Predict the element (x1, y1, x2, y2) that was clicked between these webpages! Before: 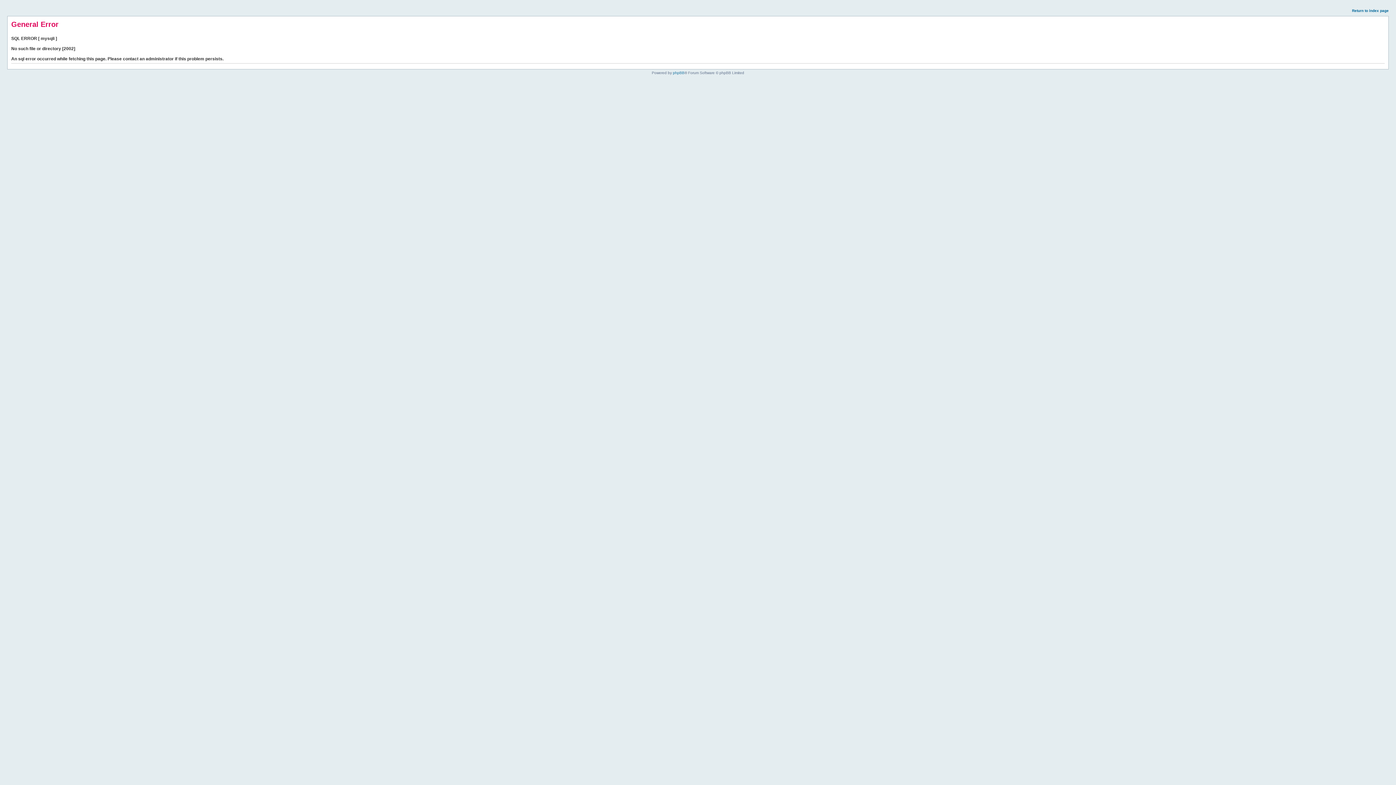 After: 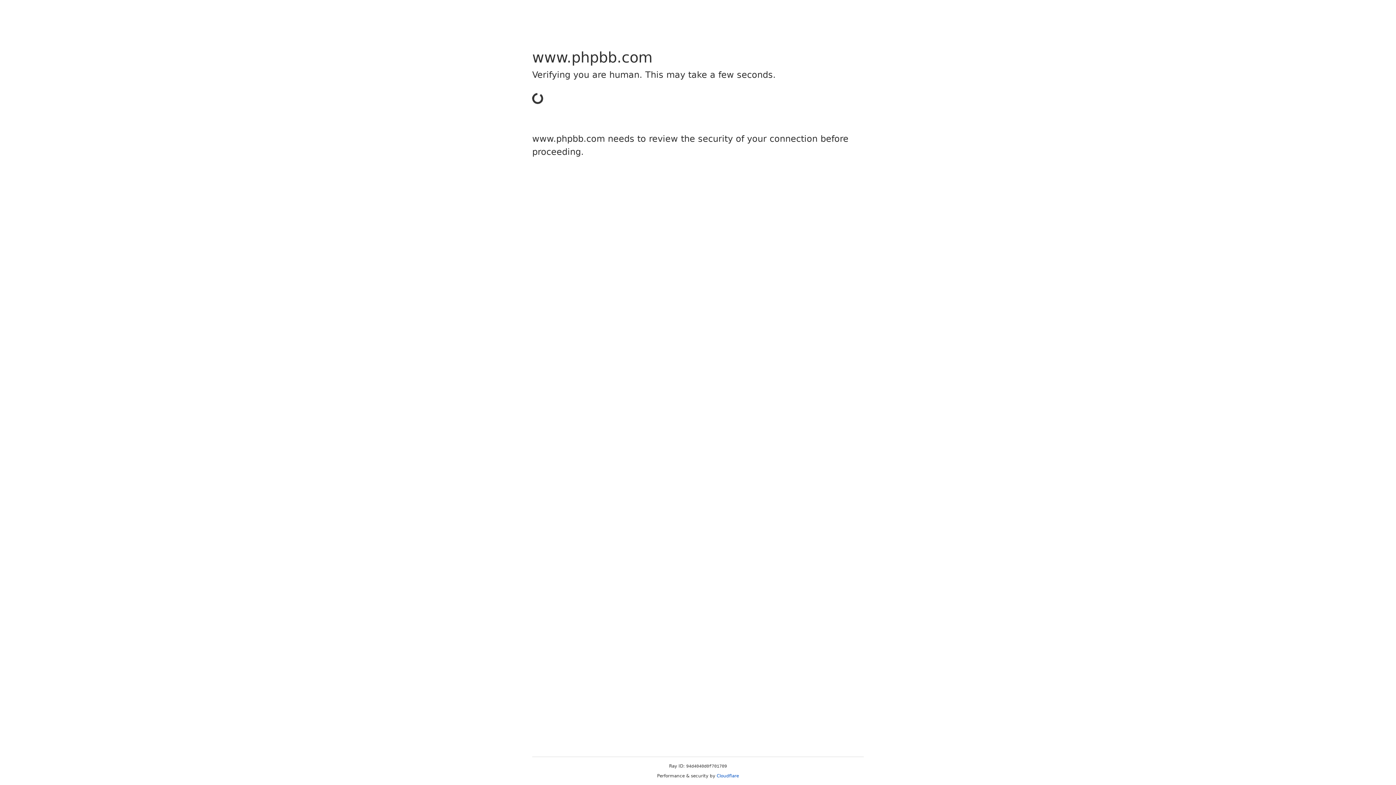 Action: label: phpBB bbox: (673, 70, 684, 74)